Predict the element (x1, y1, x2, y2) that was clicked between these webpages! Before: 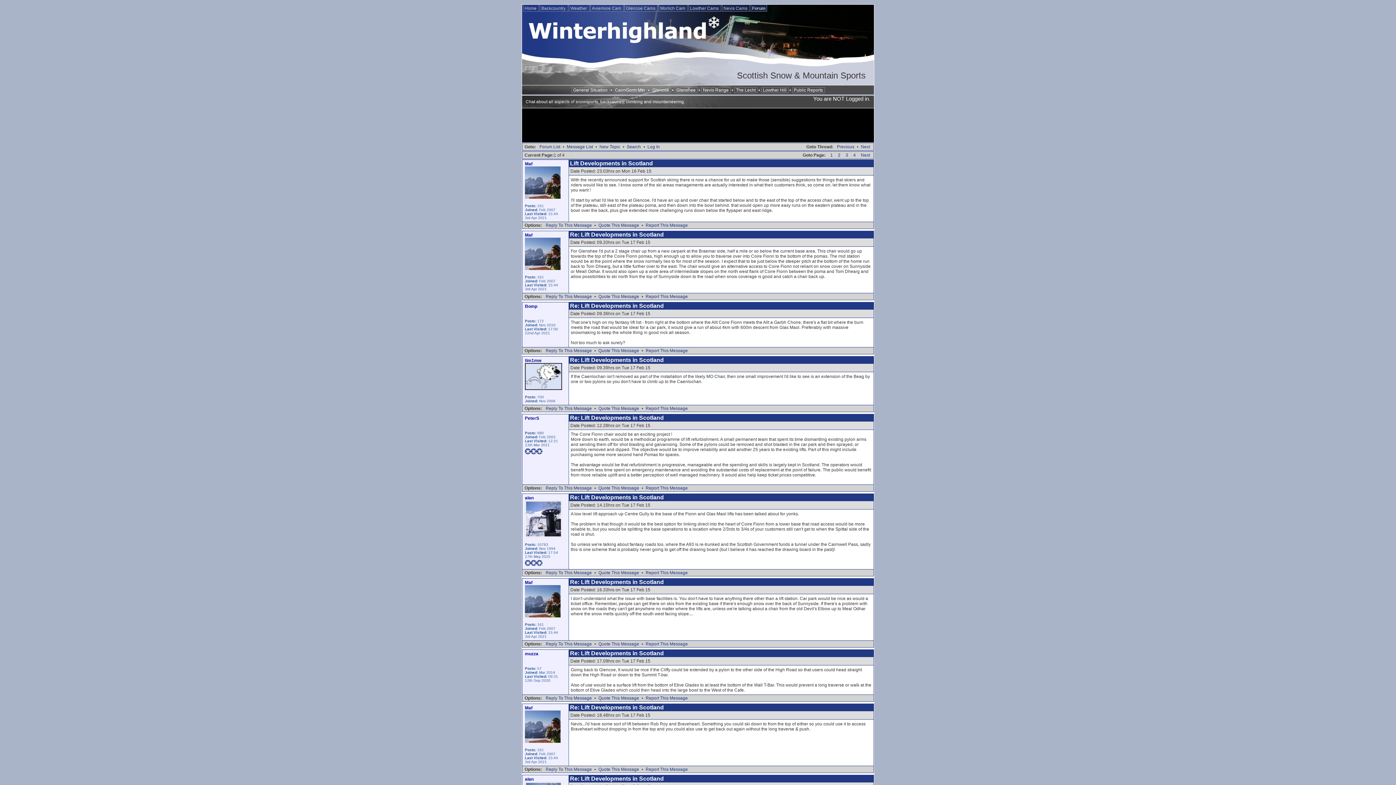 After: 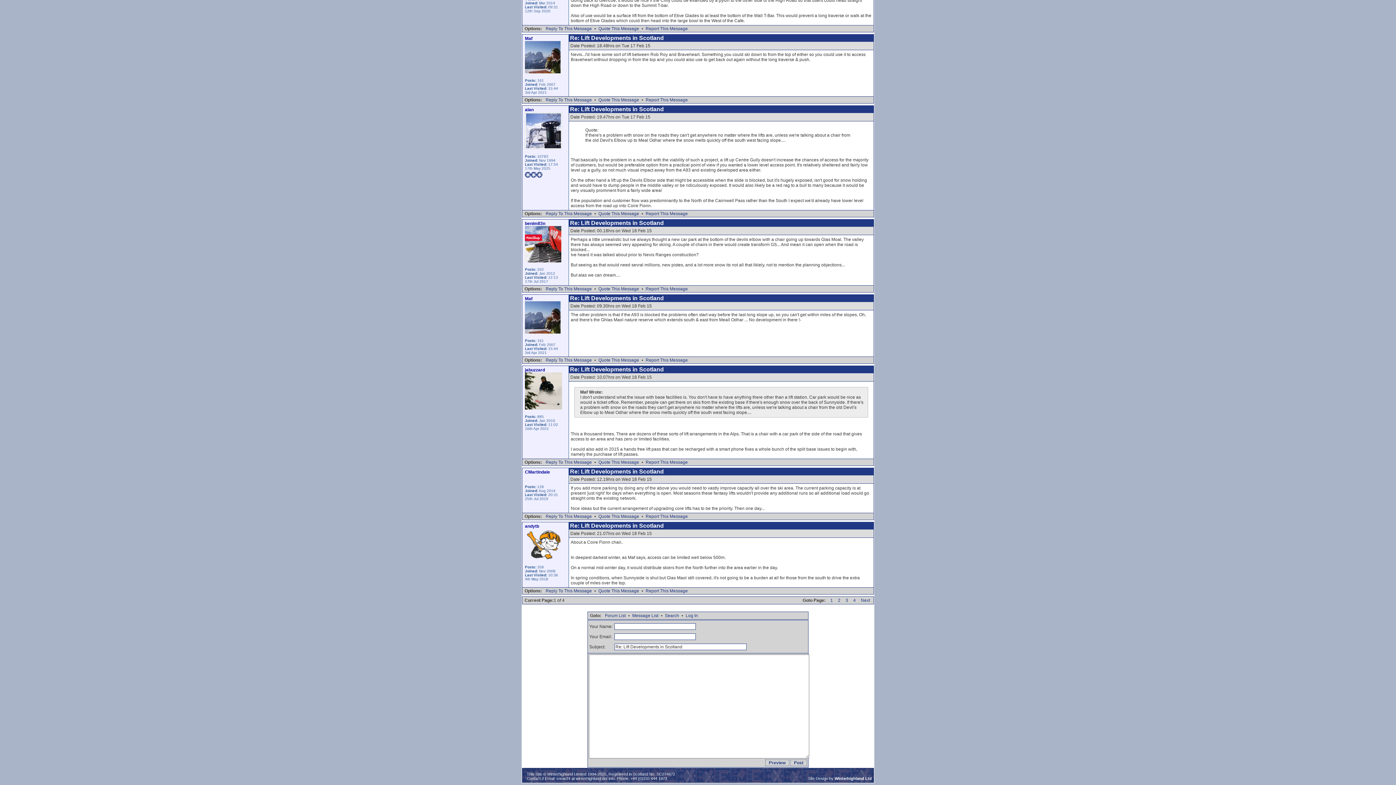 Action: label: Reply To This Message bbox: (544, 293, 593, 300)